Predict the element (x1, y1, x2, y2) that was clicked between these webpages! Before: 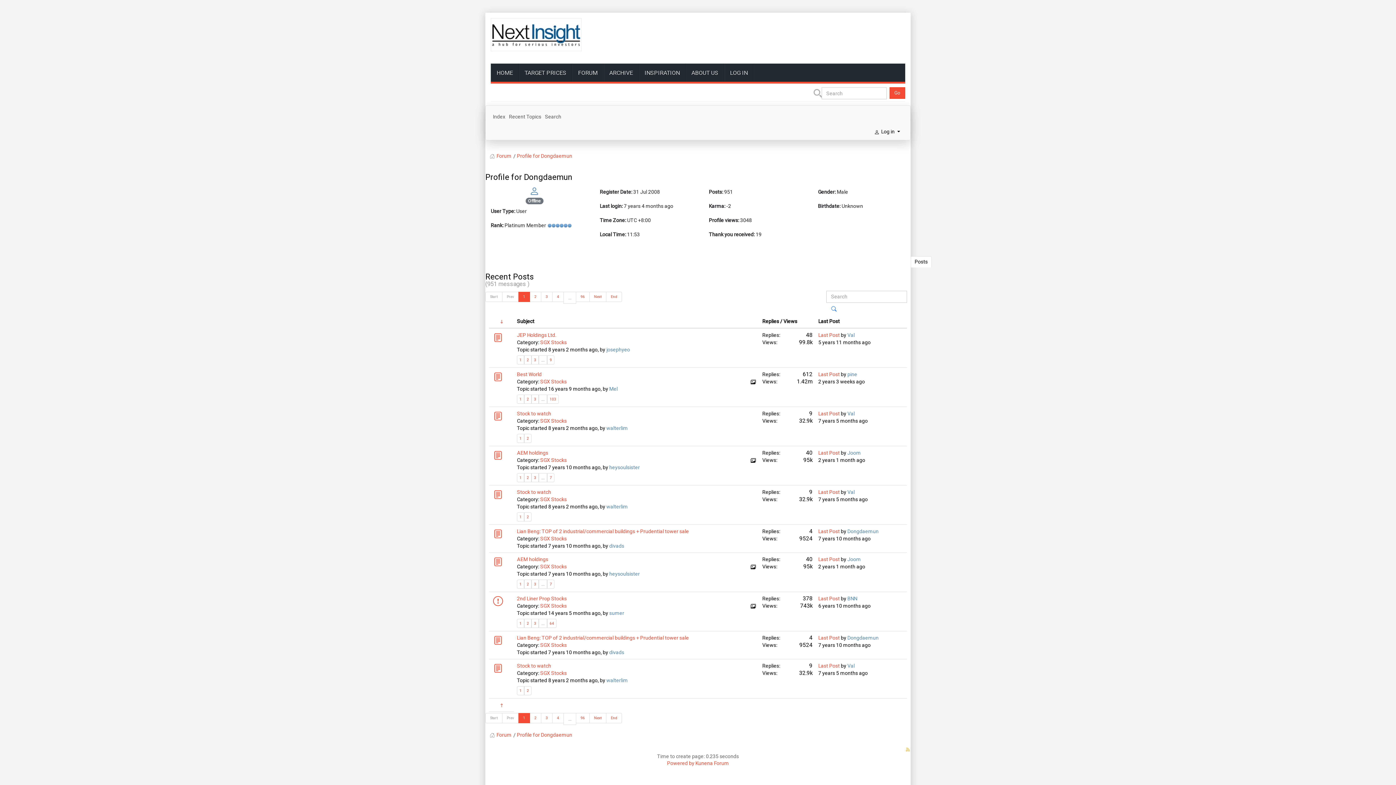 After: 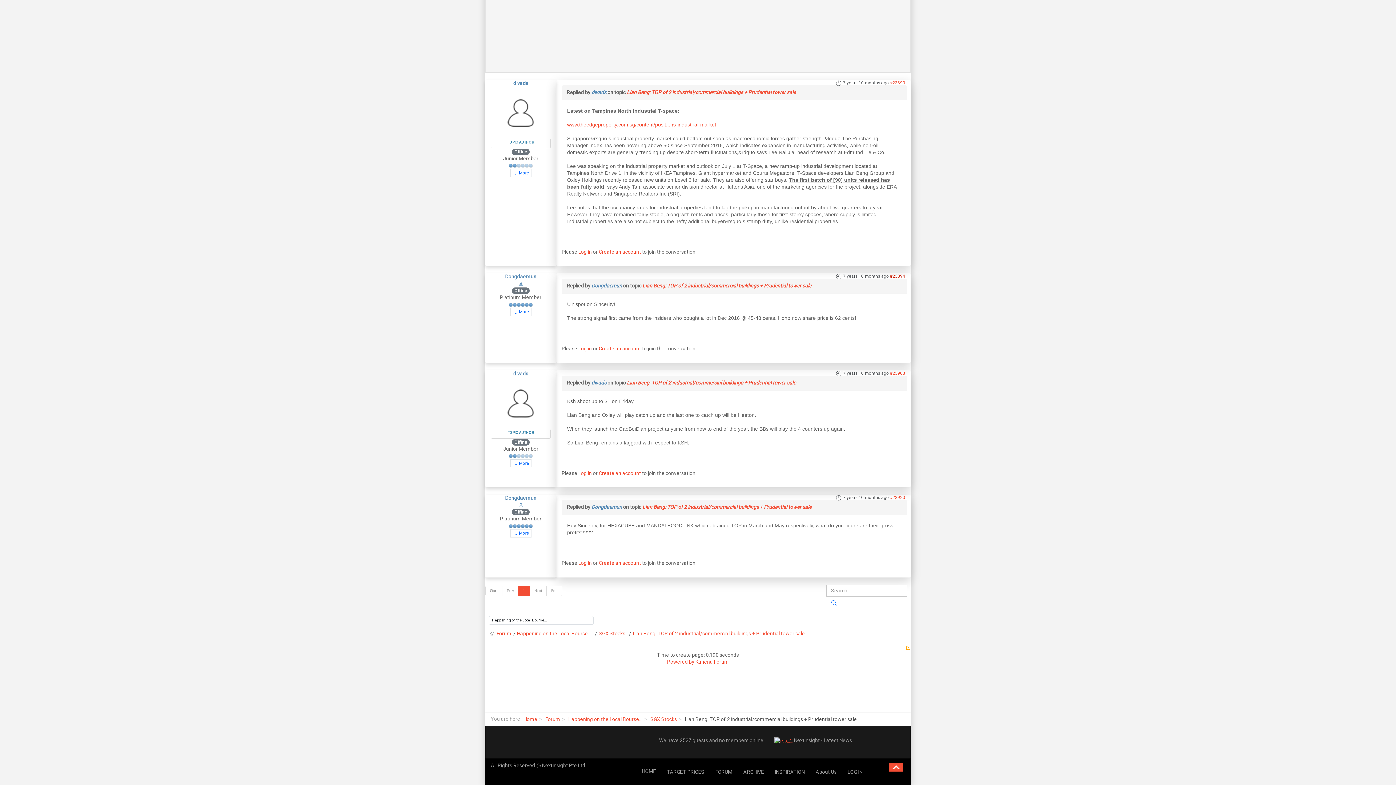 Action: label: Lian Beng: TOP of 2 industrial/commercial buildings + Prudential tower sale bbox: (517, 635, 689, 640)